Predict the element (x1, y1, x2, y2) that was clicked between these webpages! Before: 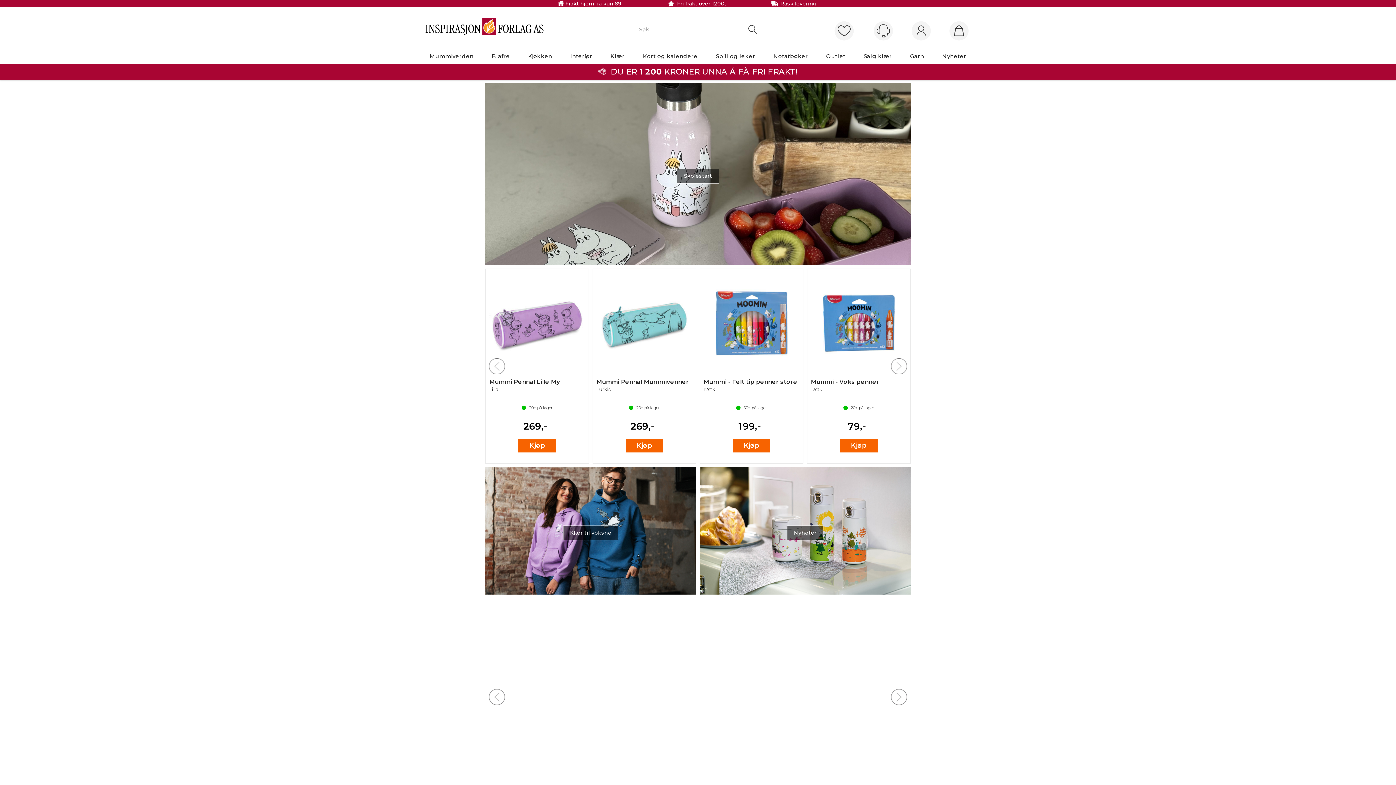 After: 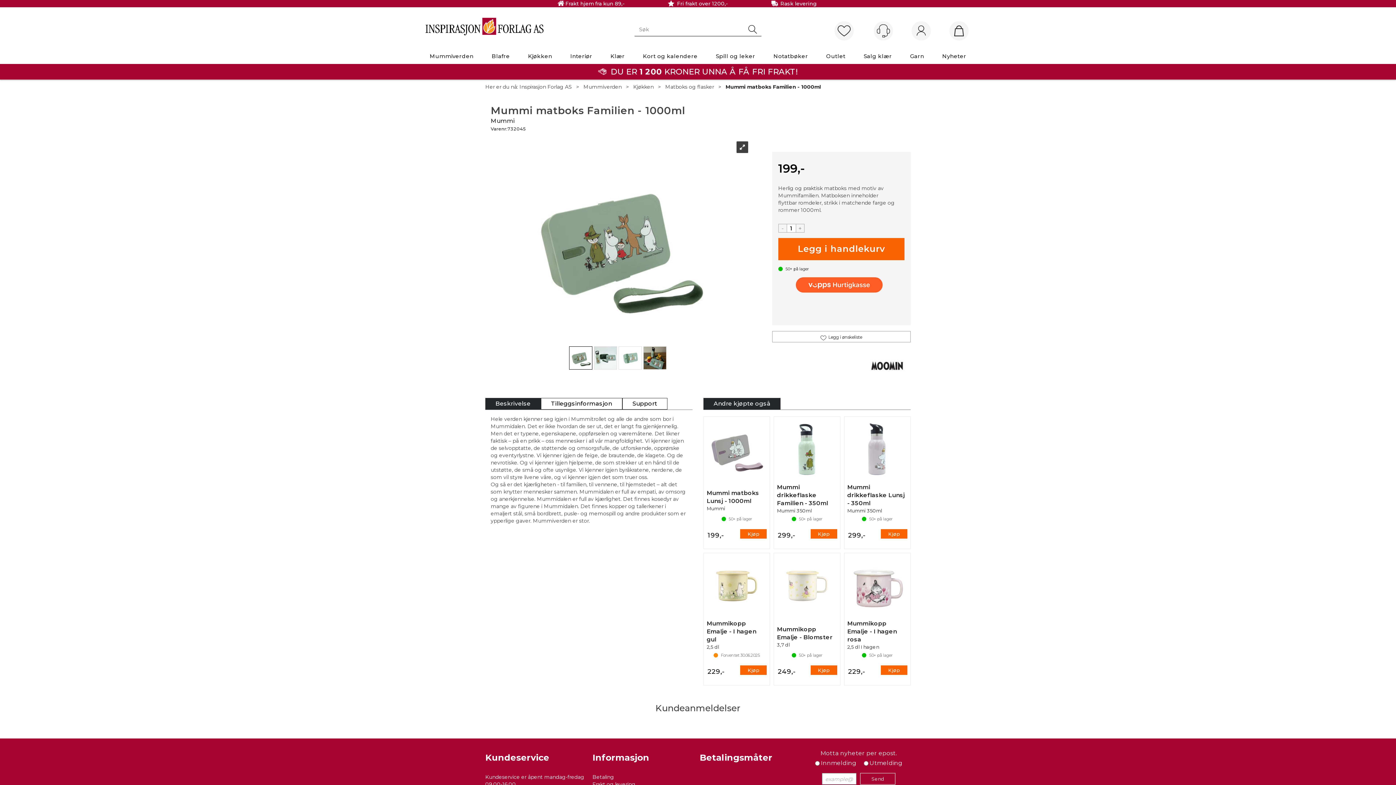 Action: bbox: (703, 260, 799, 362)